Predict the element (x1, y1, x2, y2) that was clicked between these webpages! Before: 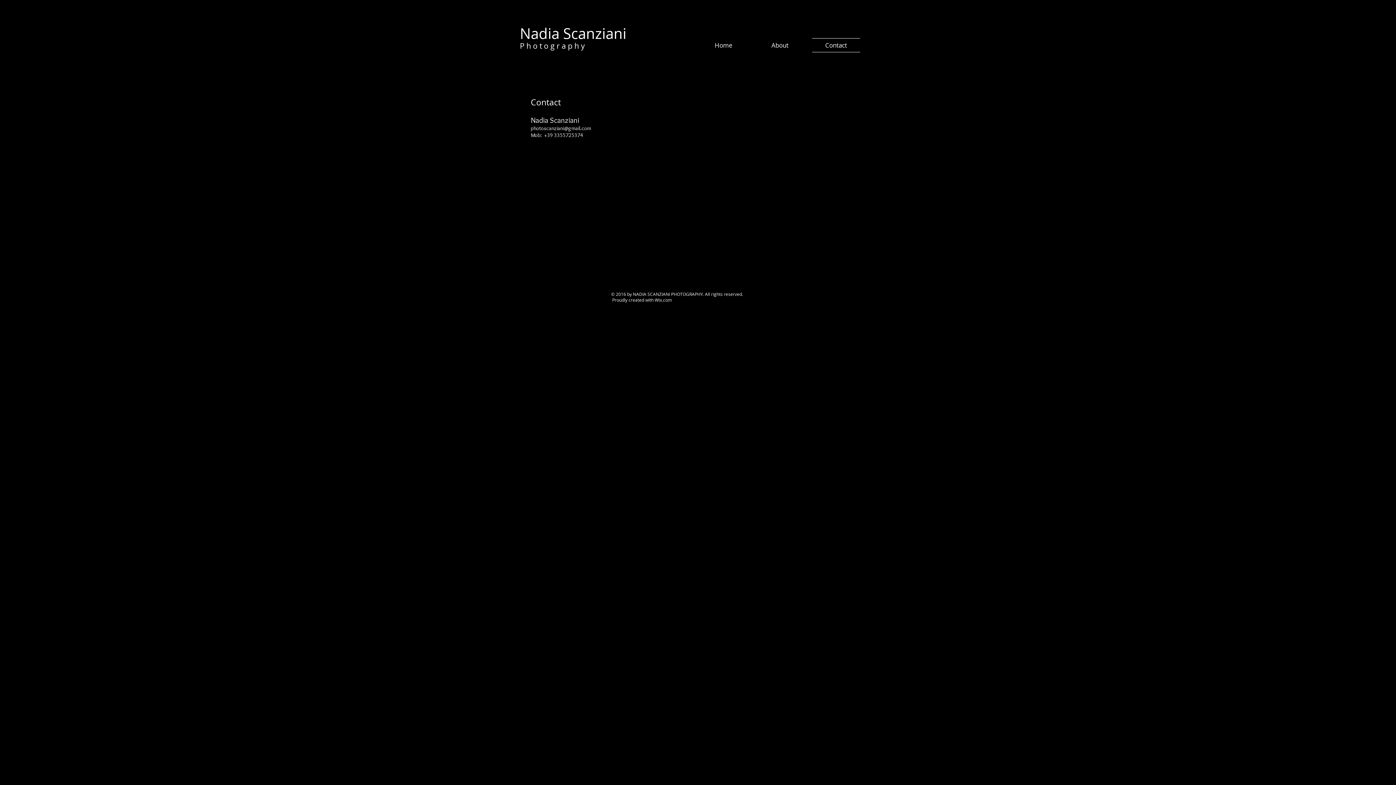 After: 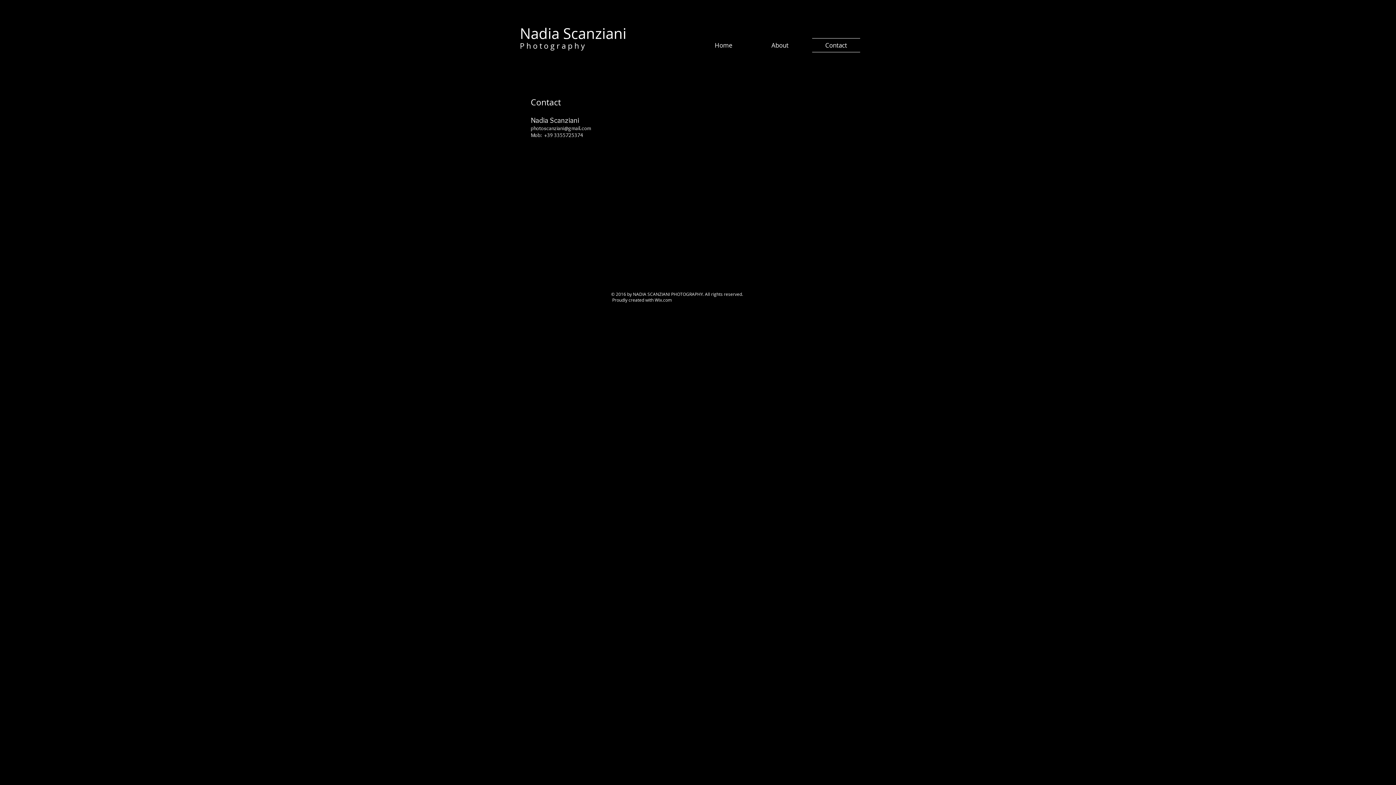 Action: label: Contact bbox: (806, 38, 860, 52)